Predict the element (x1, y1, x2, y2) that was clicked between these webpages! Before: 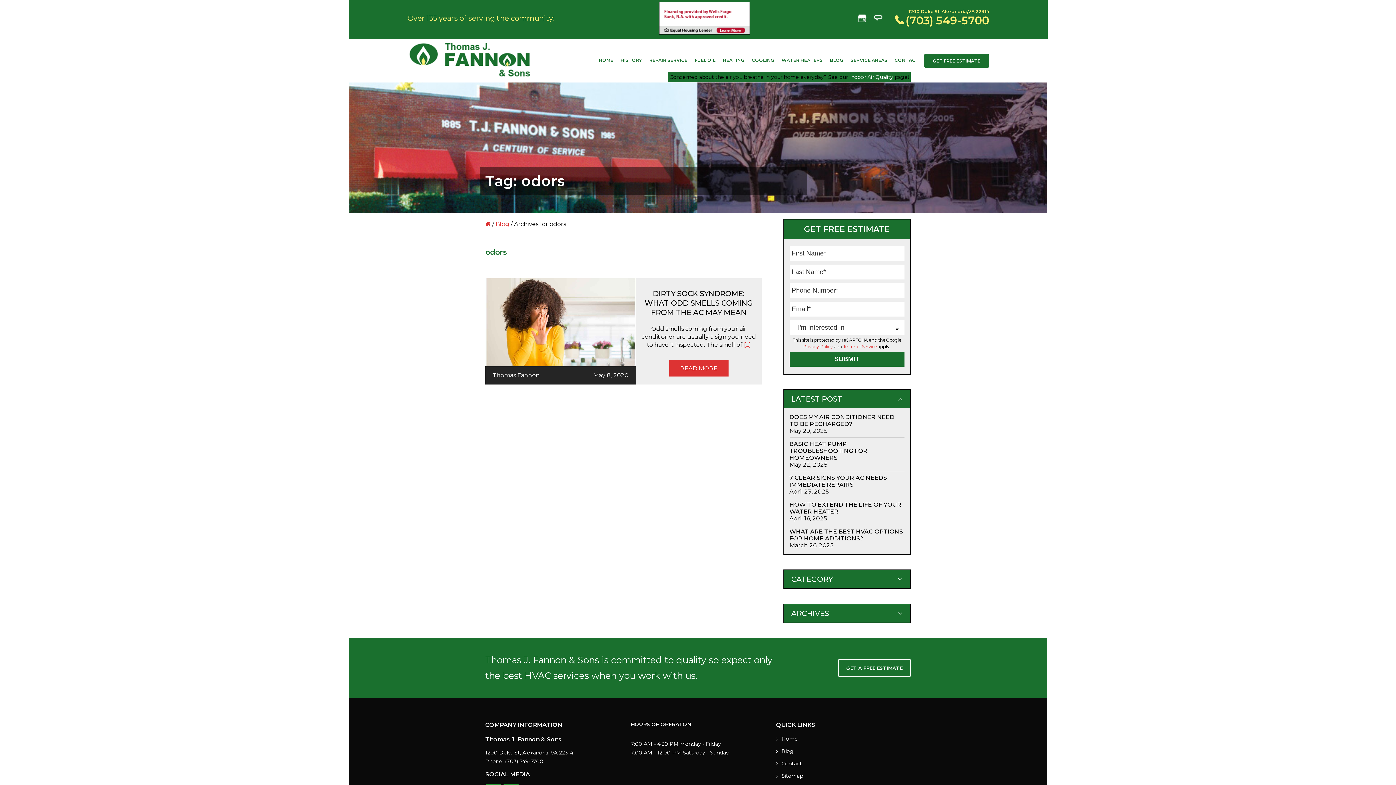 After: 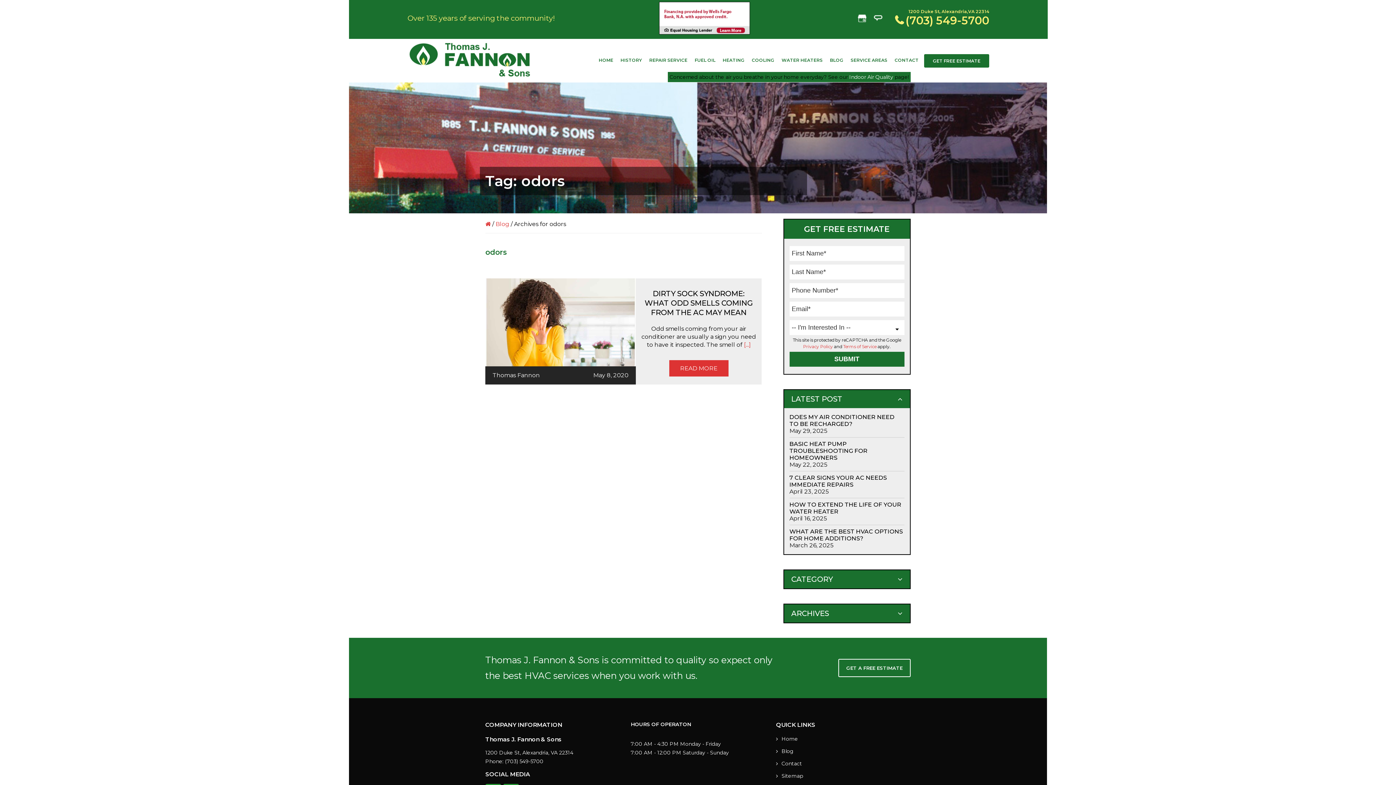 Action: bbox: (870, 10, 886, 26)